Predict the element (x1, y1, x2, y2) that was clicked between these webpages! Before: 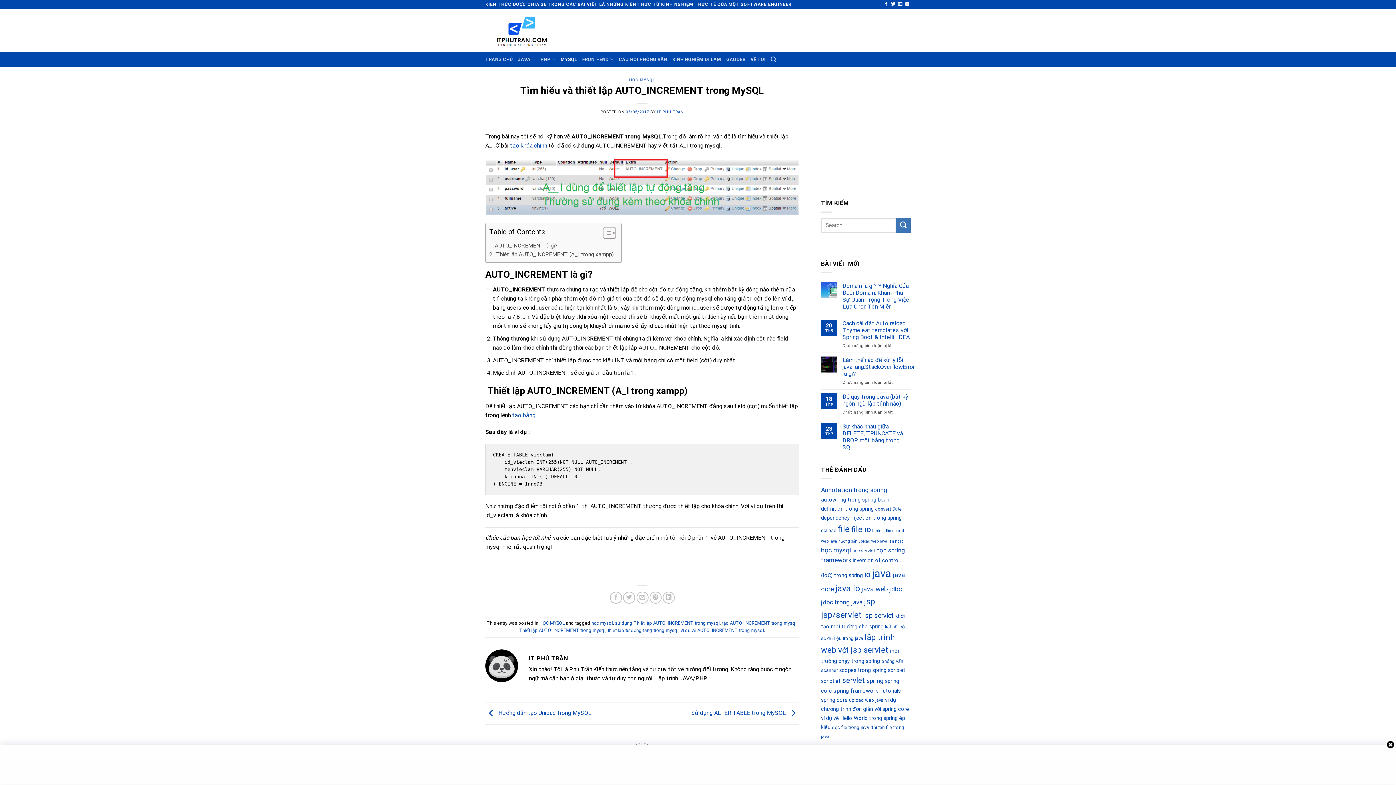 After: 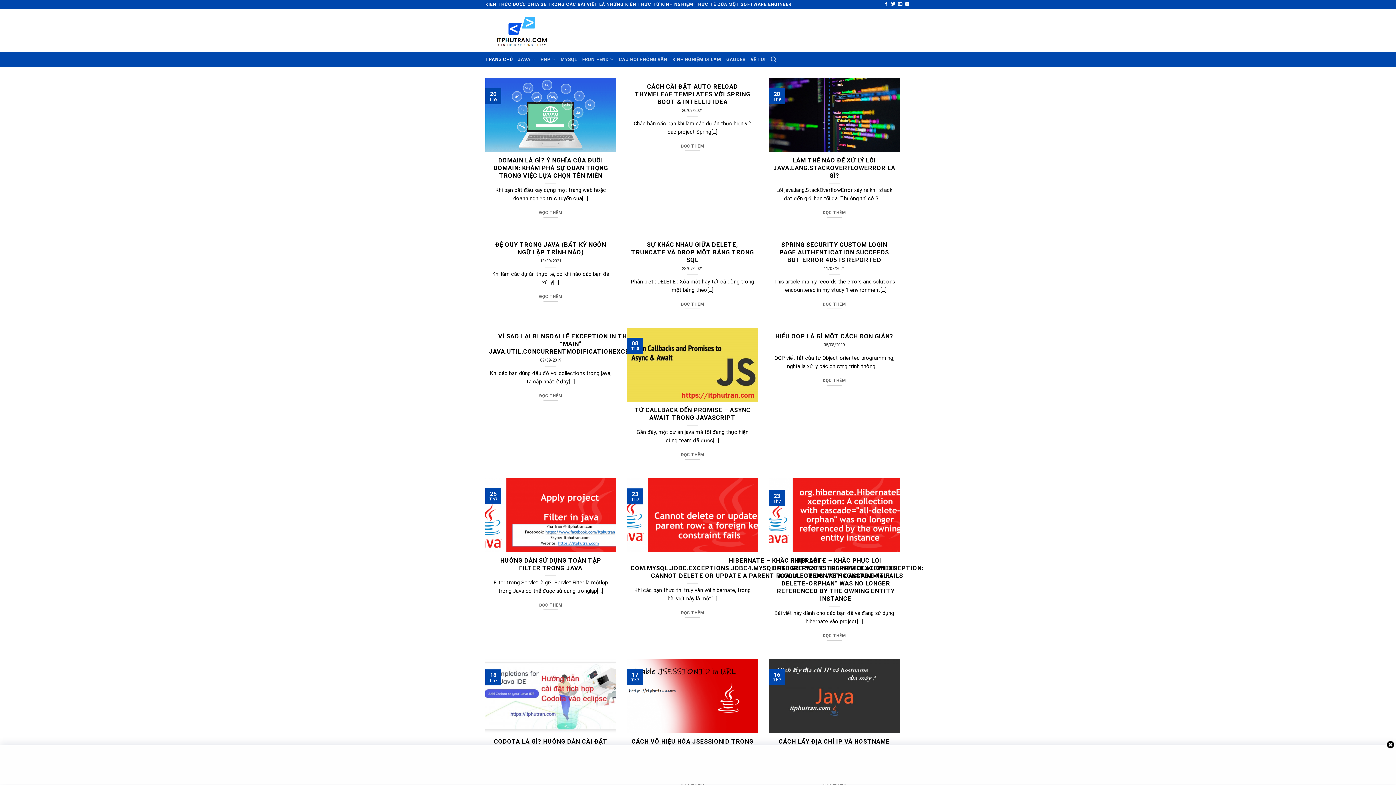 Action: bbox: (485, 11, 558, 49)